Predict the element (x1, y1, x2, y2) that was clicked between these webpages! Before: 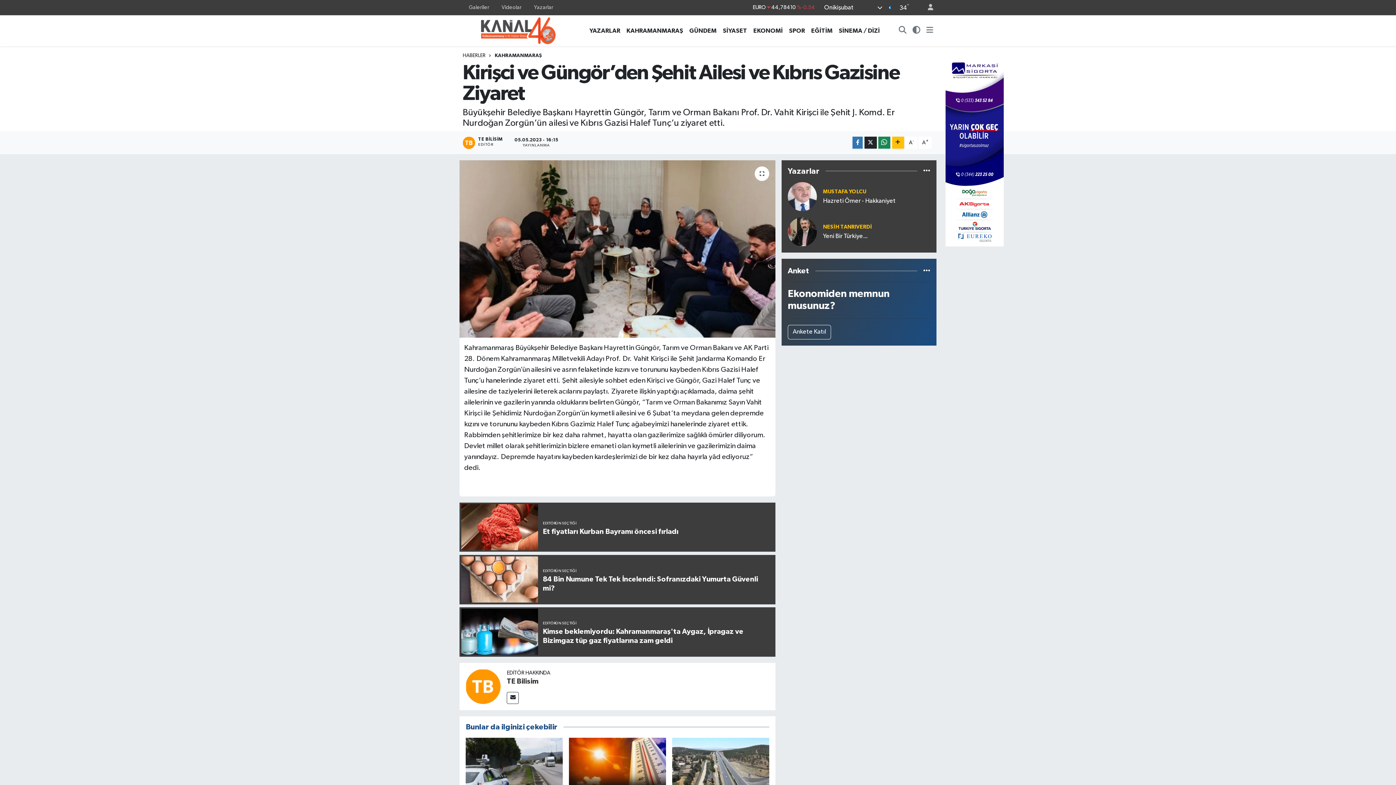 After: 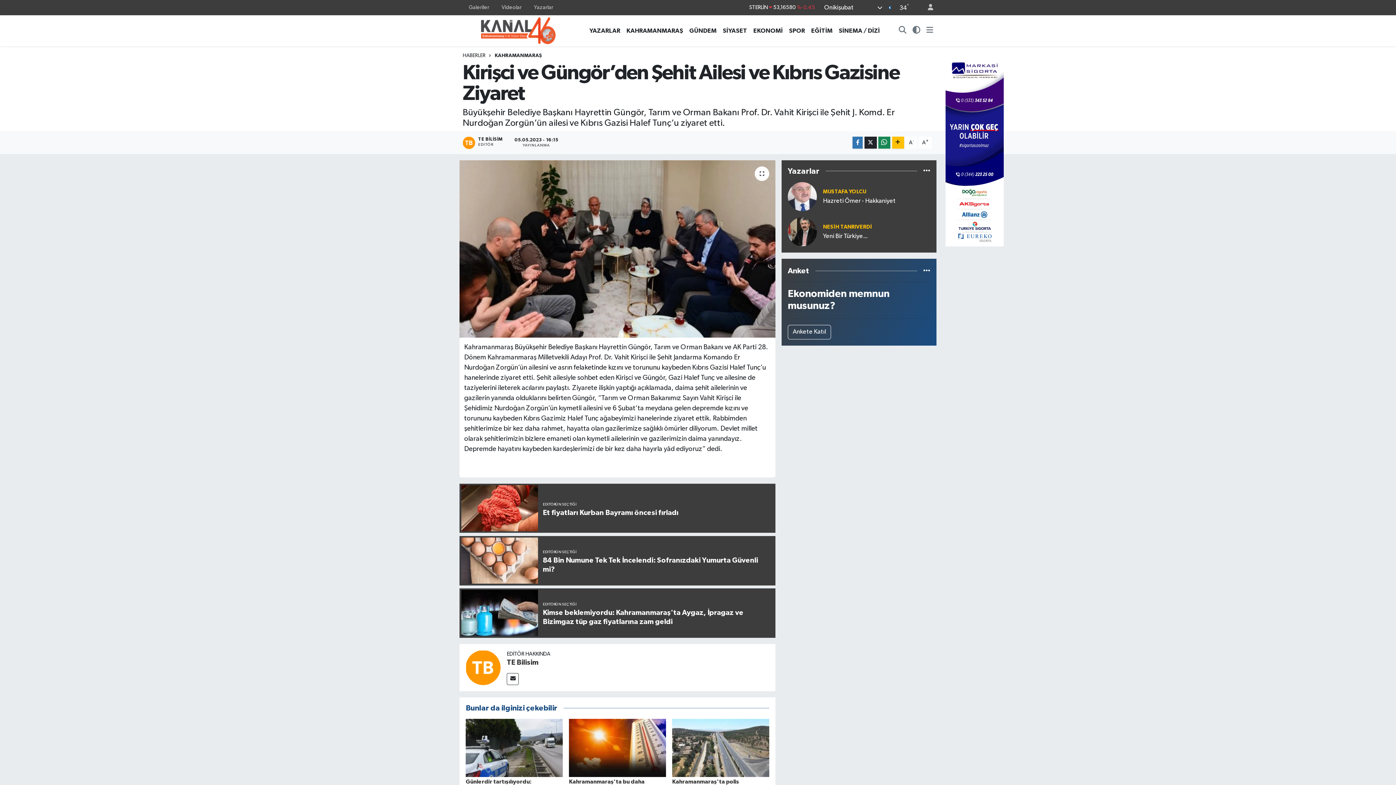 Action: label: A- bbox: (905, 136, 917, 148)